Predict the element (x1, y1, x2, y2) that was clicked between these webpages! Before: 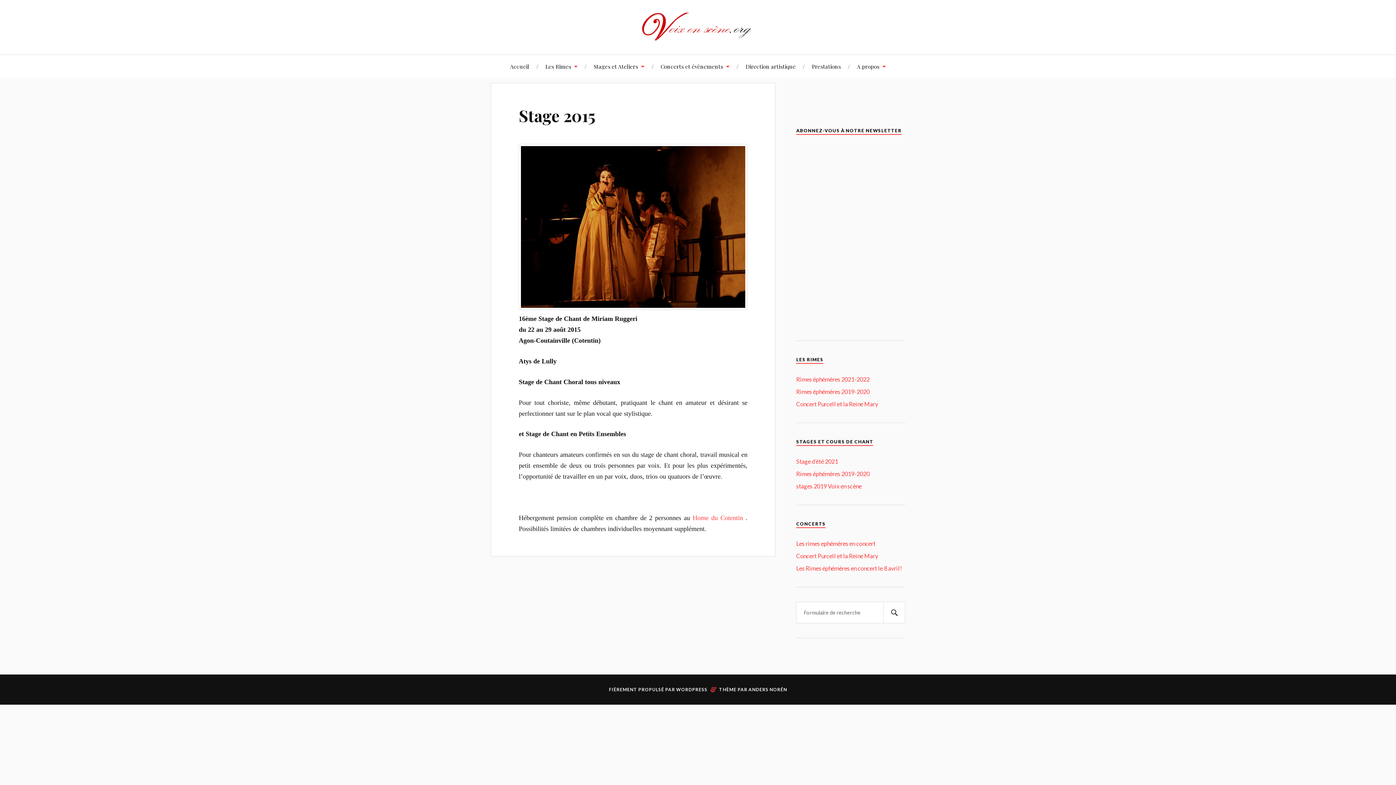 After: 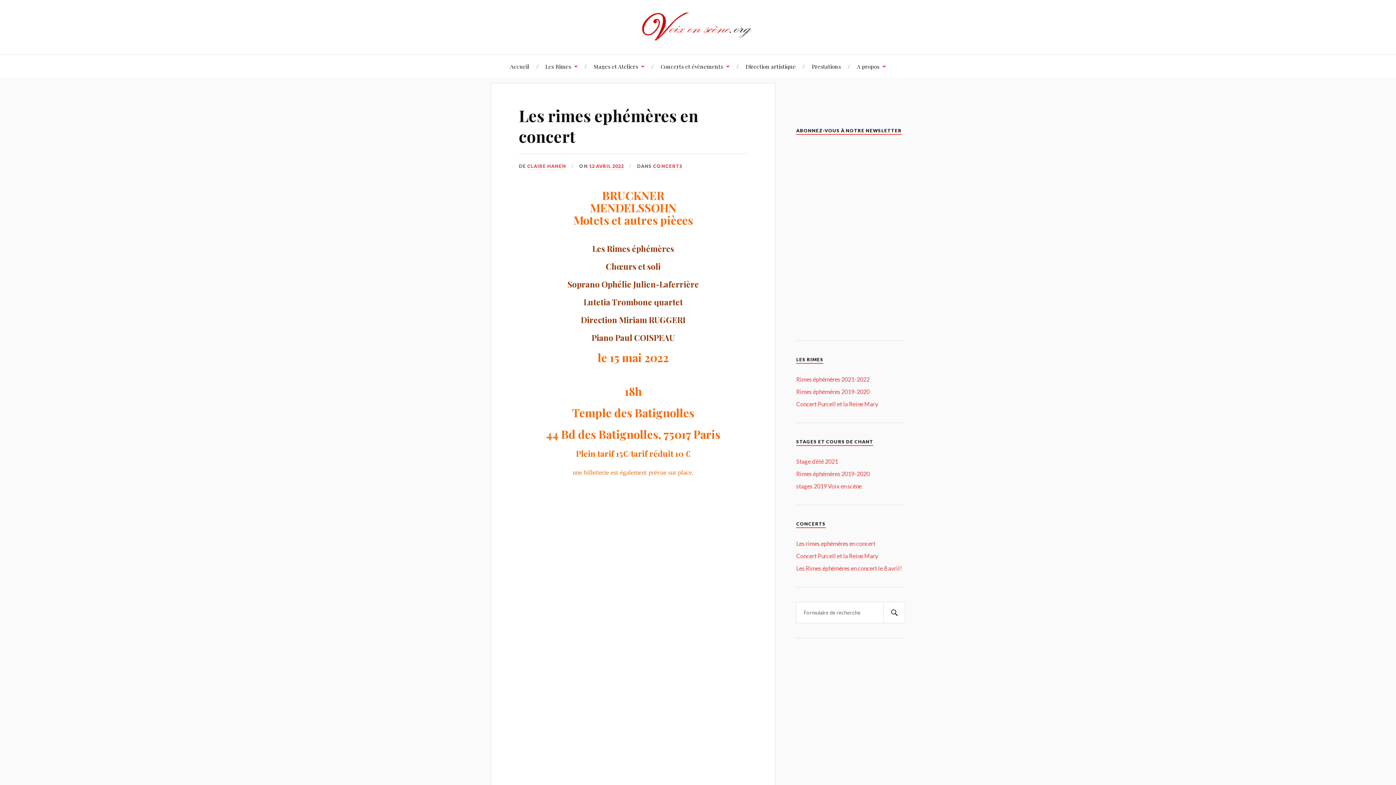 Action: bbox: (796, 535, 905, 548) label: Les rimes ephémères en concert
